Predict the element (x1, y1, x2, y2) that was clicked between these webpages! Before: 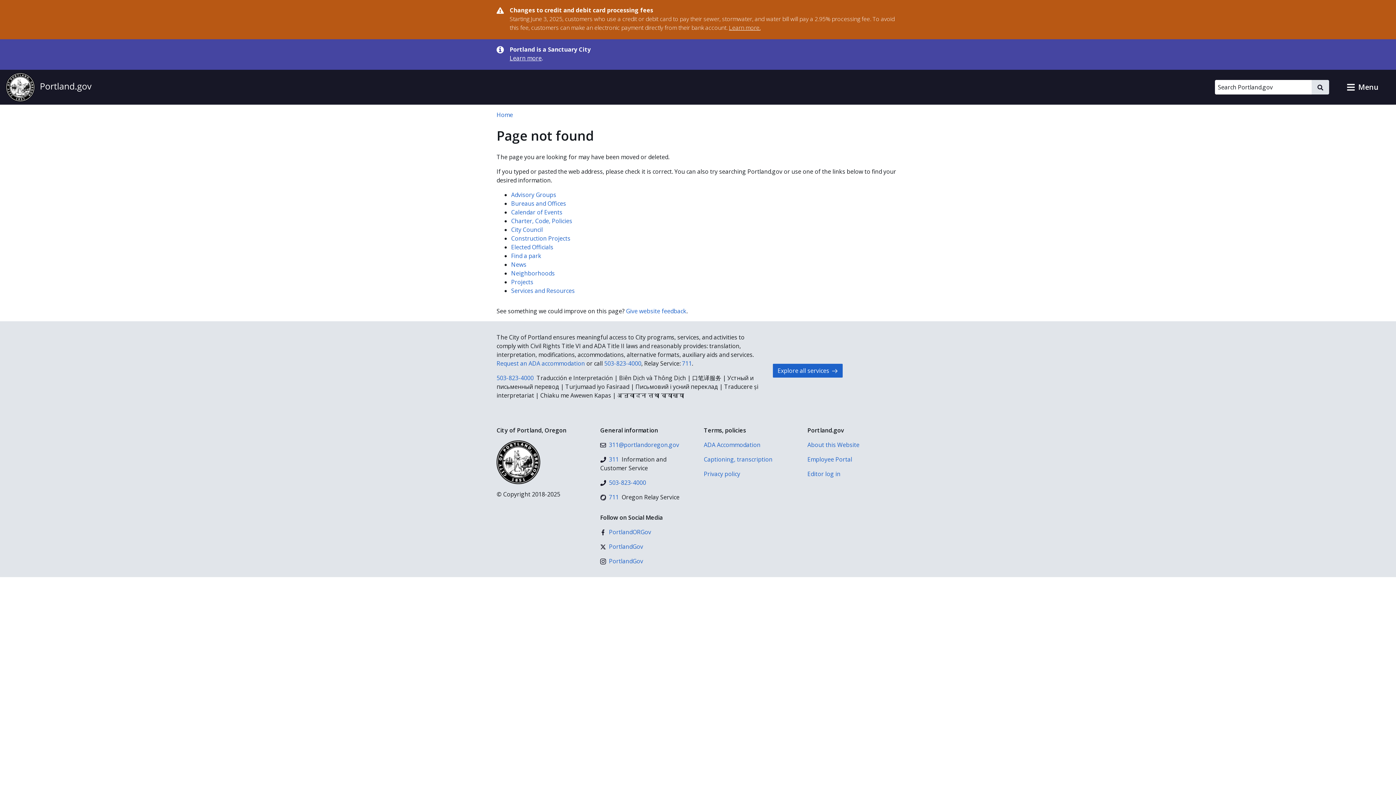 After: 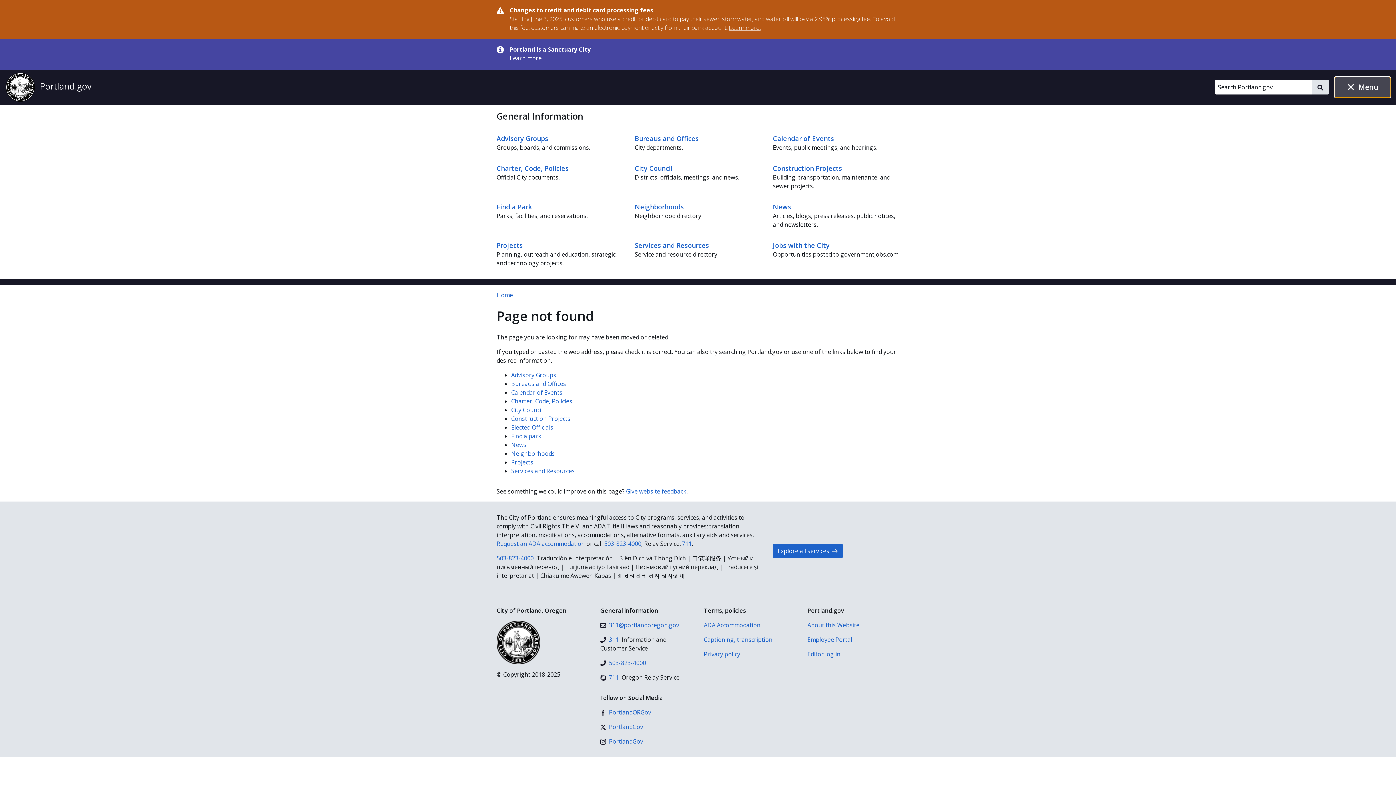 Action: bbox: (1335, 77, 1390, 97) label: toggle site menu